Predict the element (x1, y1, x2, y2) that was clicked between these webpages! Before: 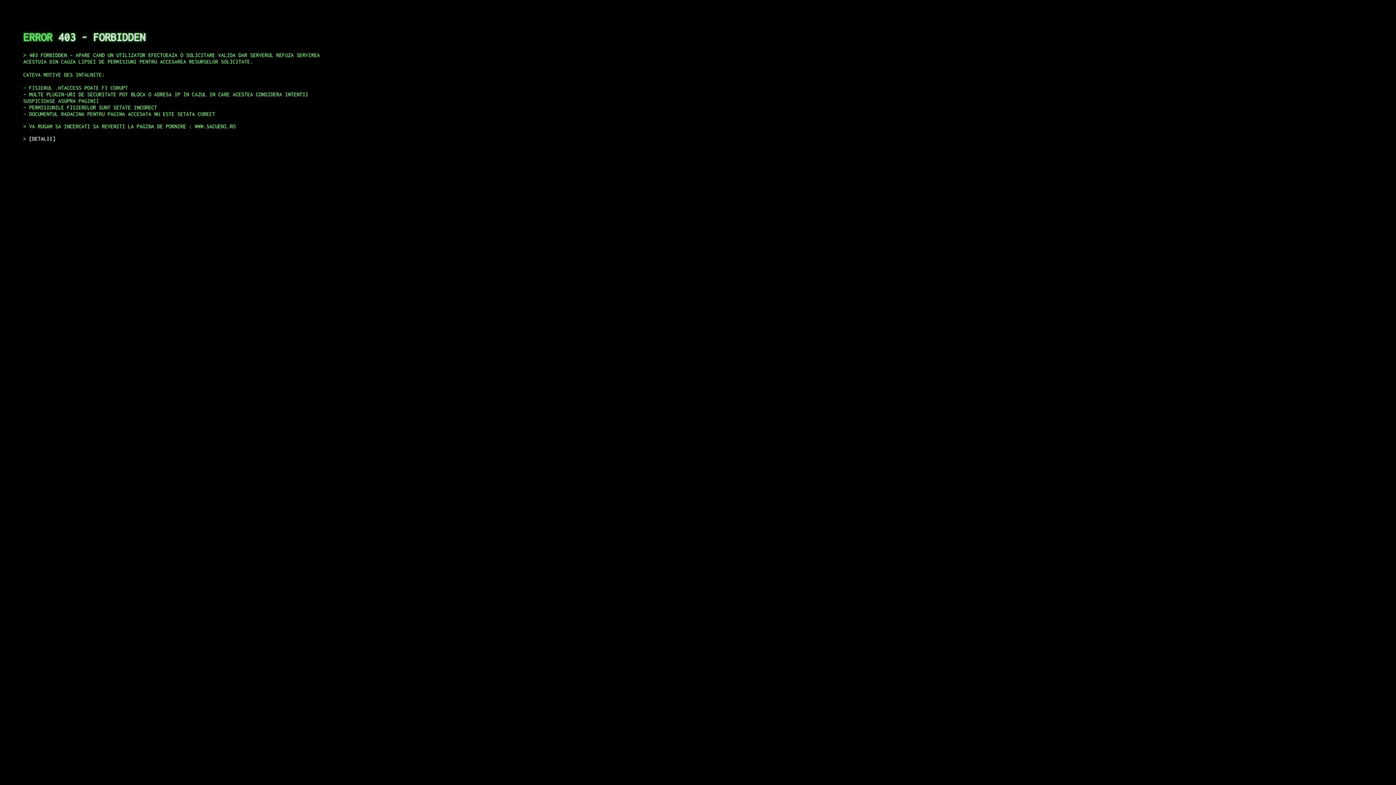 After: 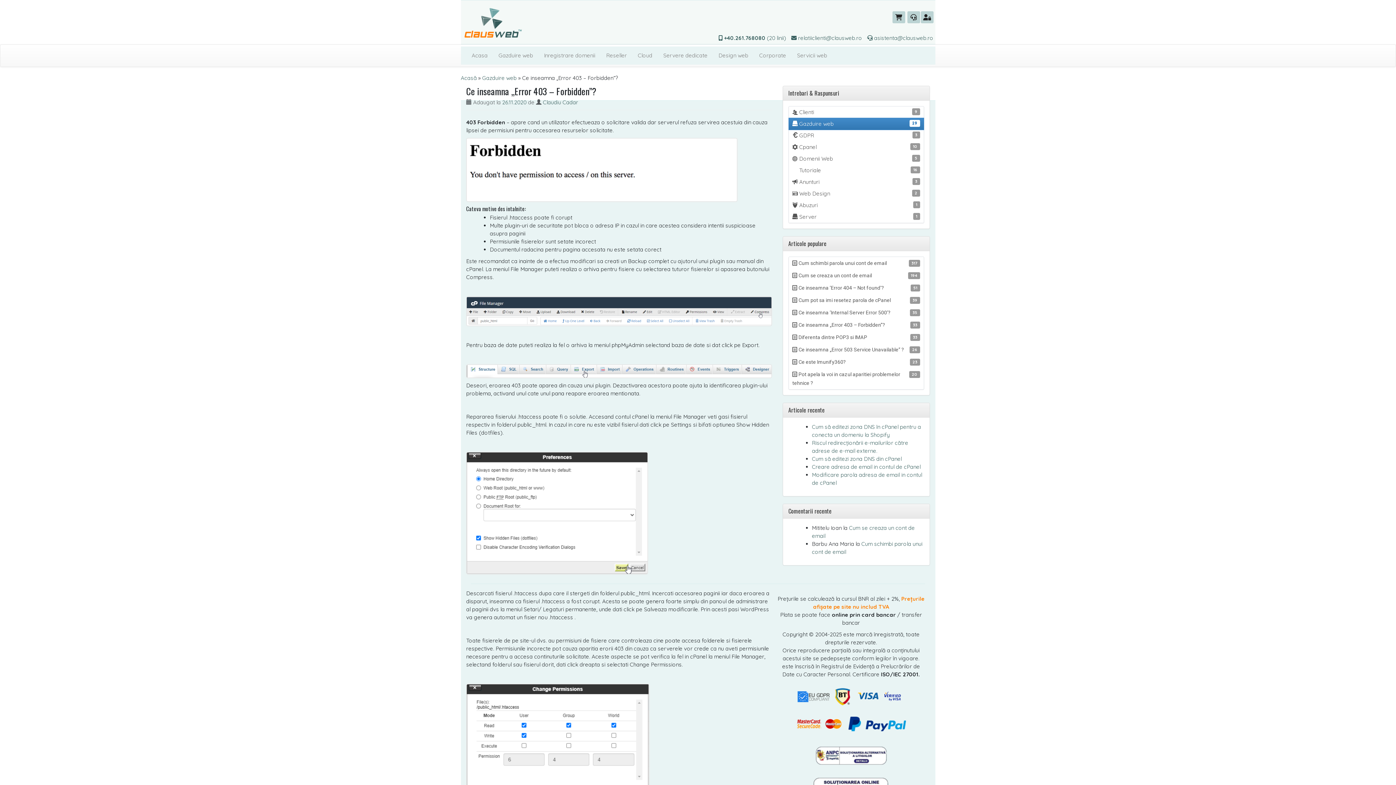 Action: label: DETALII bbox: (29, 135, 55, 141)